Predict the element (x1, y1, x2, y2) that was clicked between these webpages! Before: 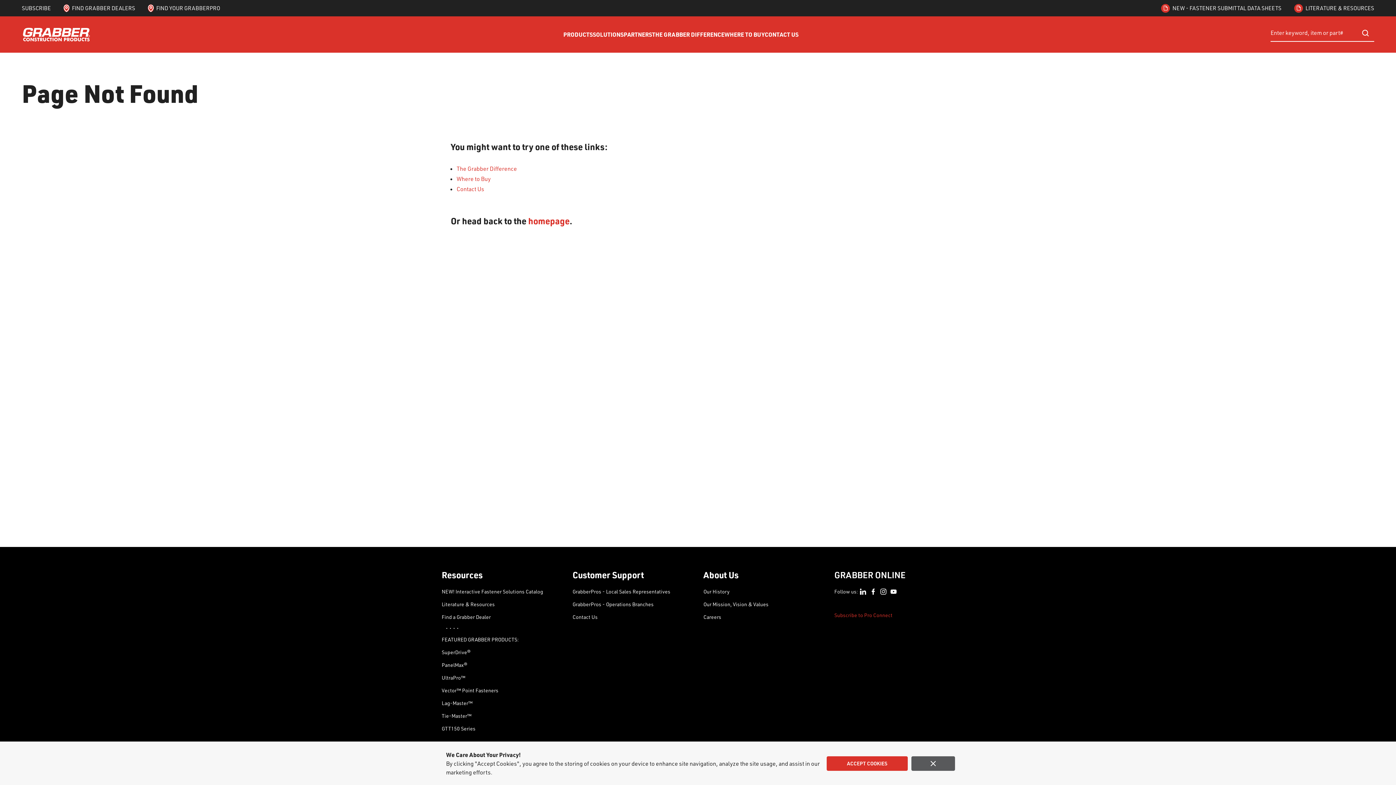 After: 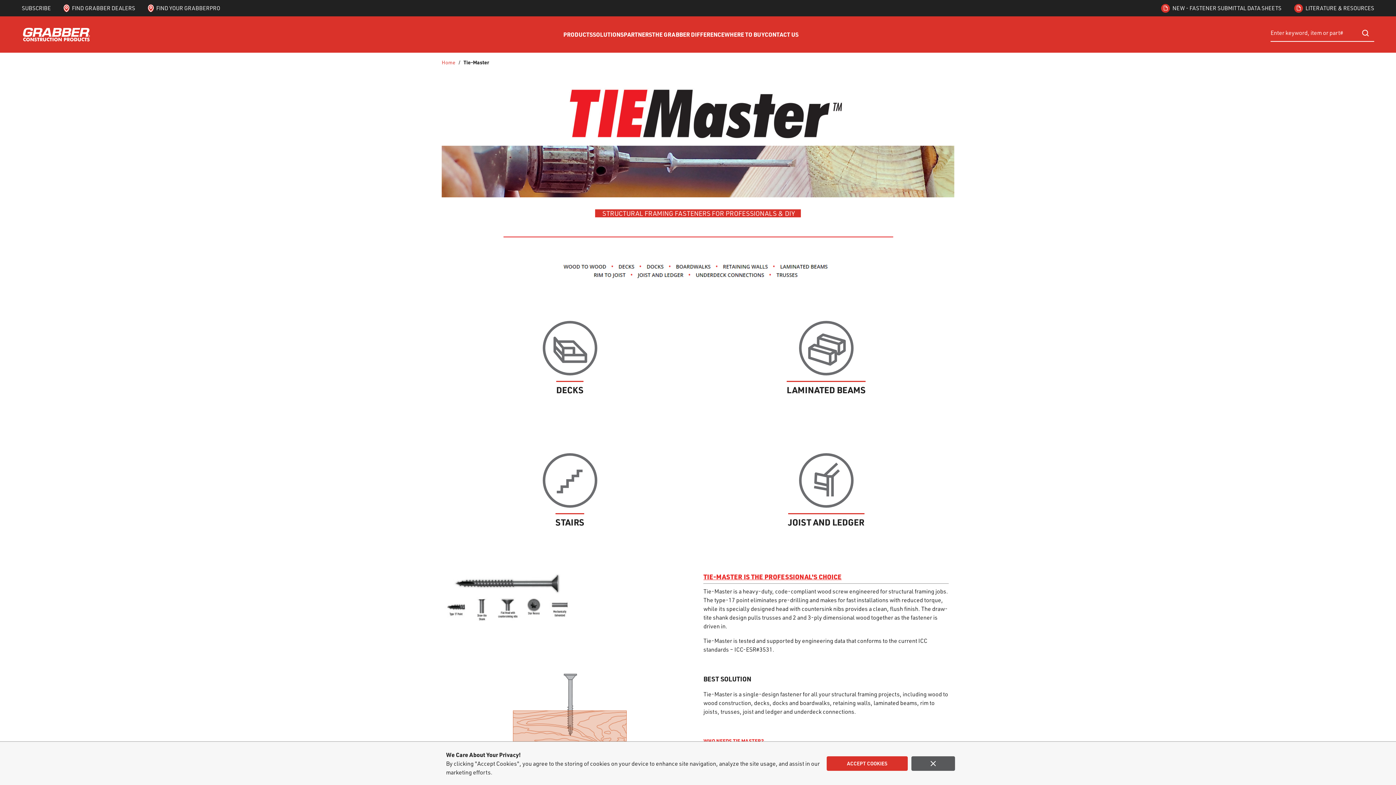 Action: label: Tie-Master™ bbox: (441, 712, 471, 720)